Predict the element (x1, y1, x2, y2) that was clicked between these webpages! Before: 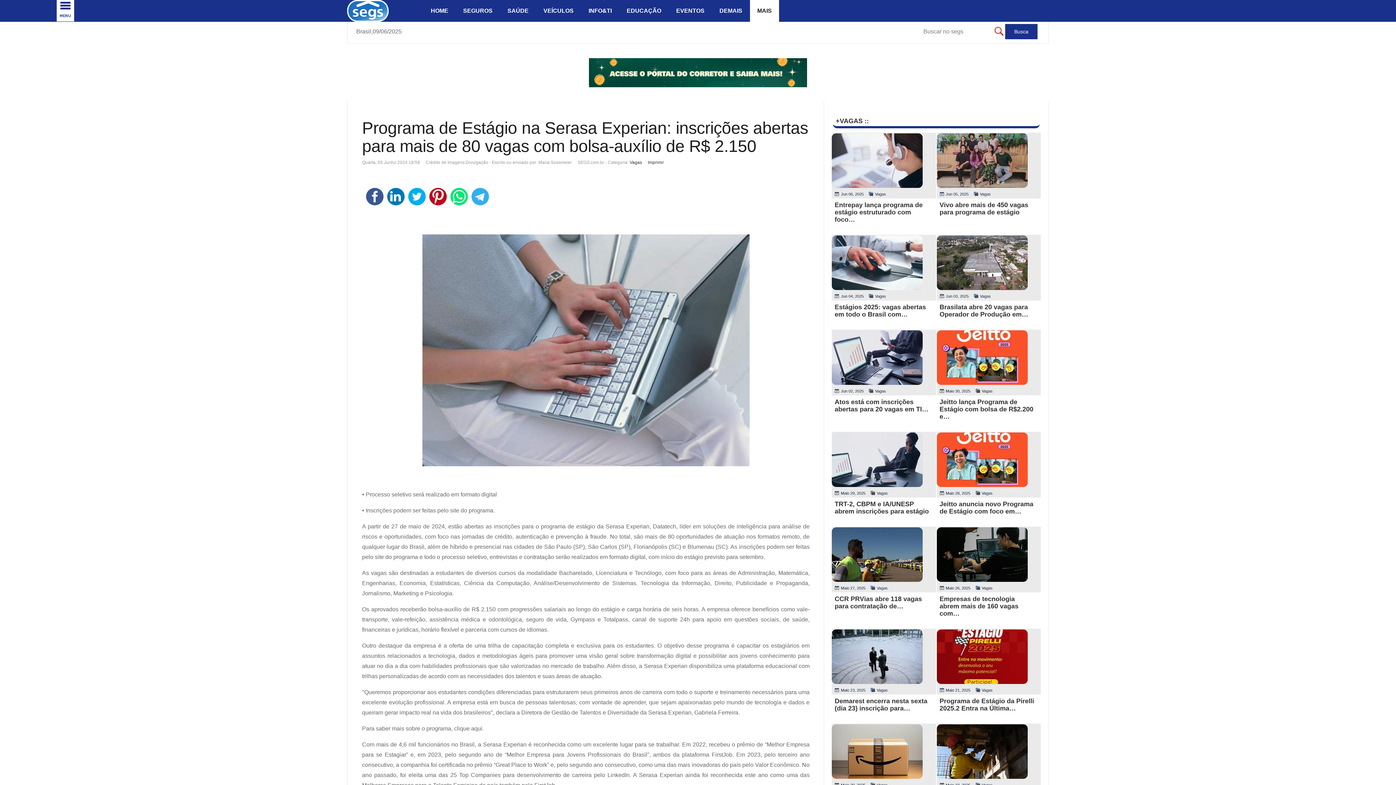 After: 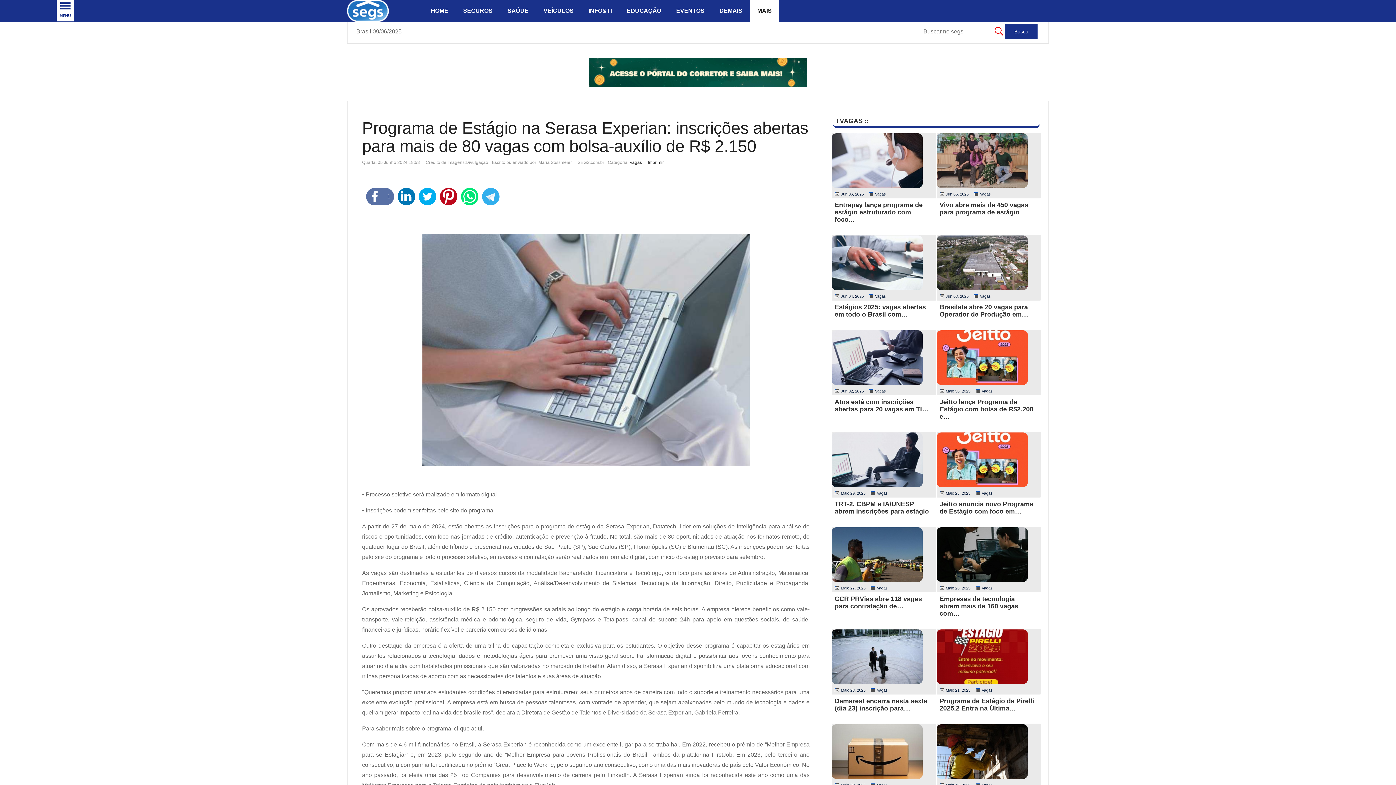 Action: bbox: (366, 187, 383, 205) label:  